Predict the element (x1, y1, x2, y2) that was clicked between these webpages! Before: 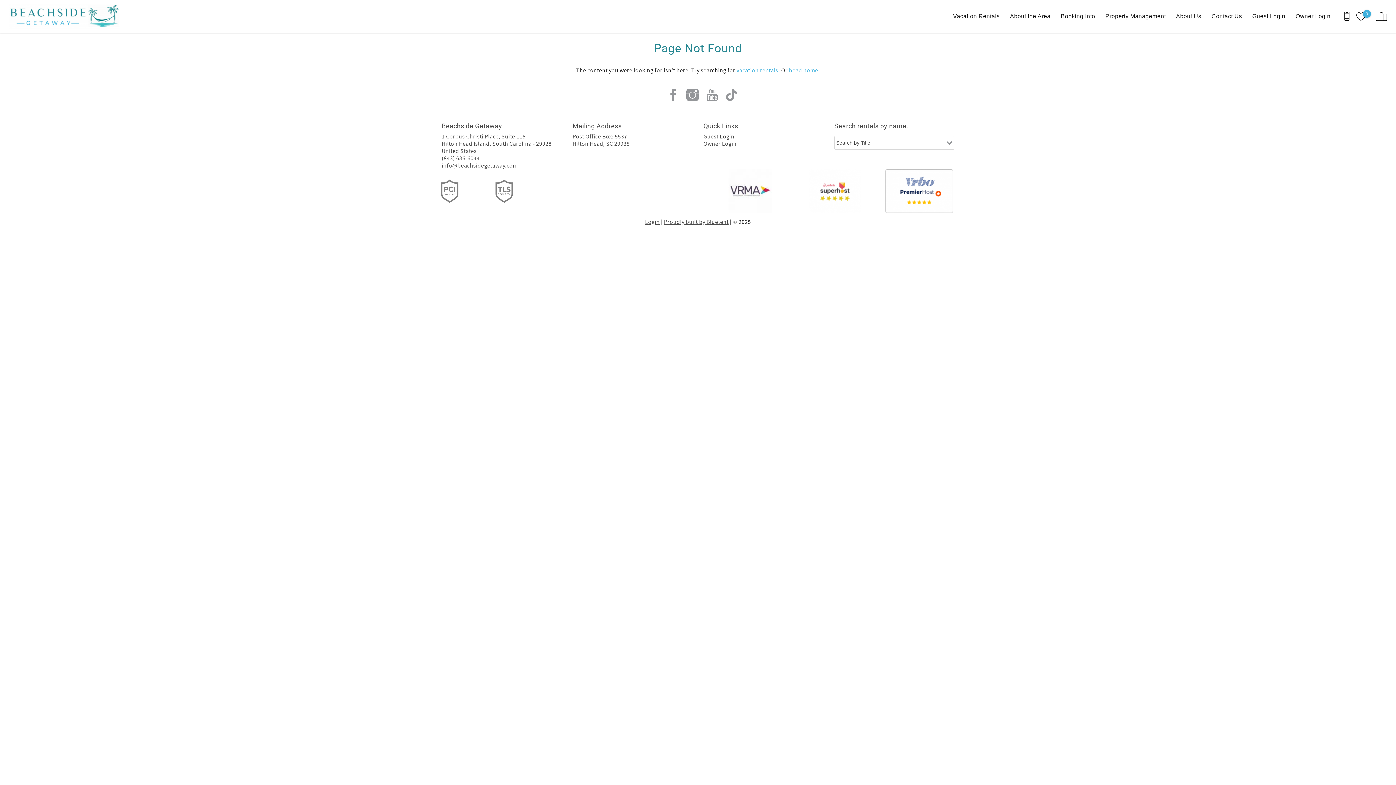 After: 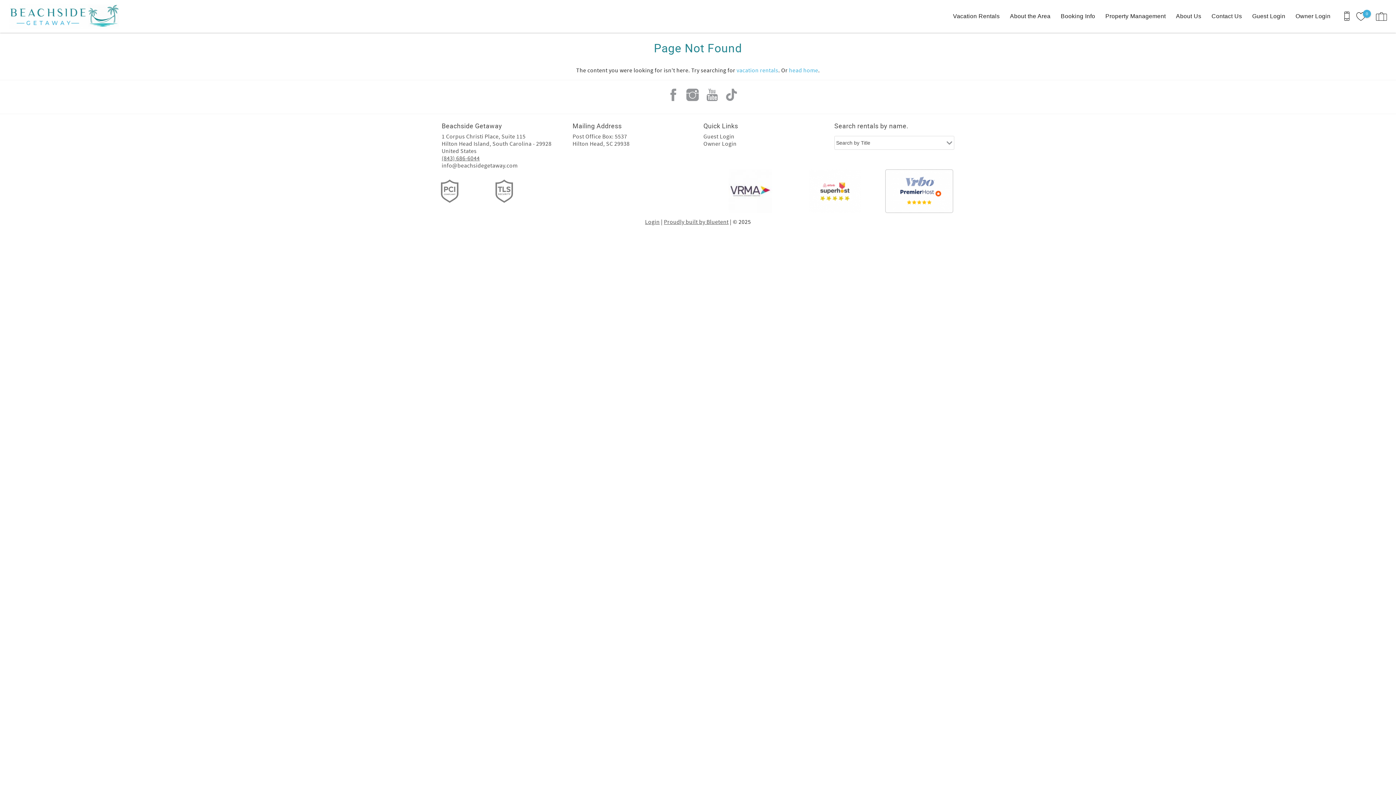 Action: bbox: (441, 154, 479, 162) label: (843) 686-6044